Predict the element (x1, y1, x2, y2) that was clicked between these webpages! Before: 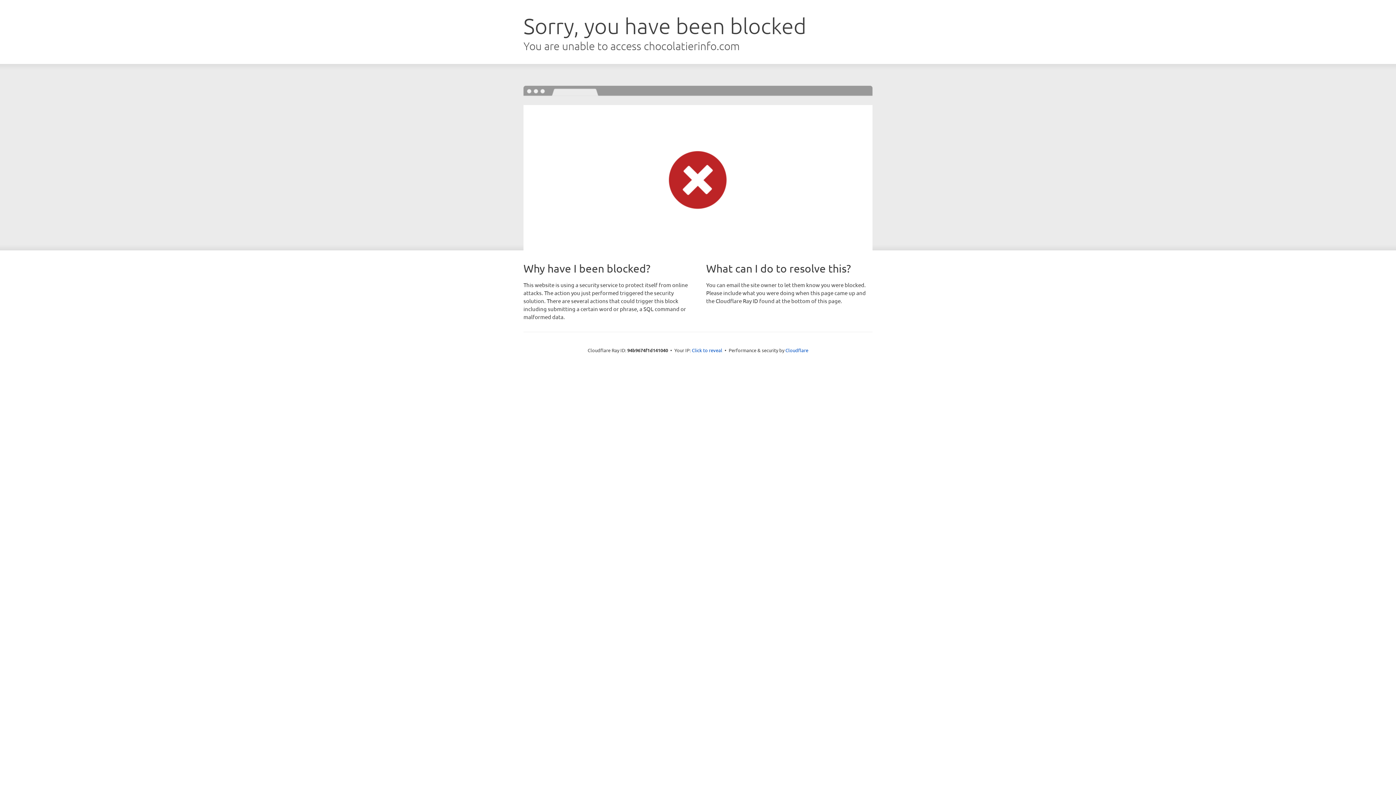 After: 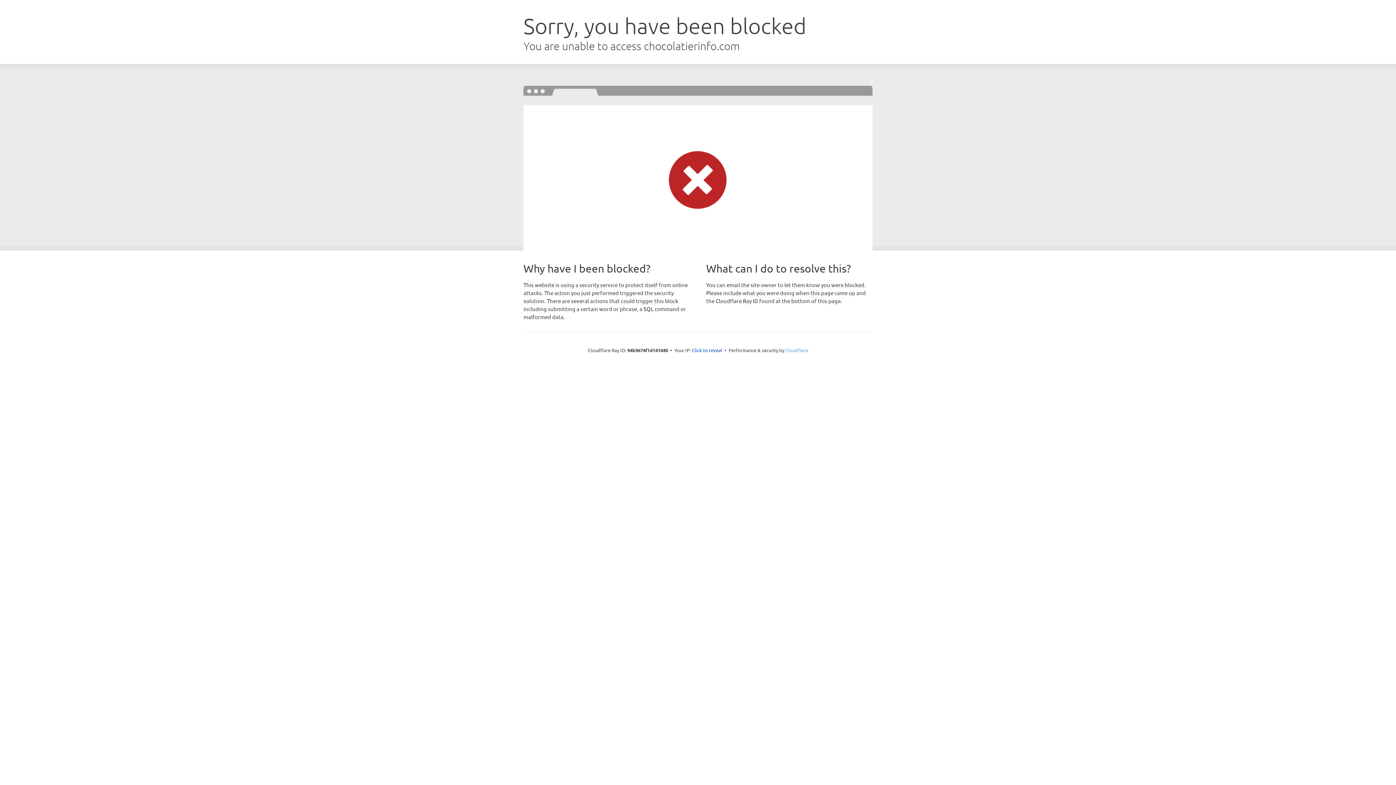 Action: bbox: (785, 347, 808, 353) label: Cloudflare